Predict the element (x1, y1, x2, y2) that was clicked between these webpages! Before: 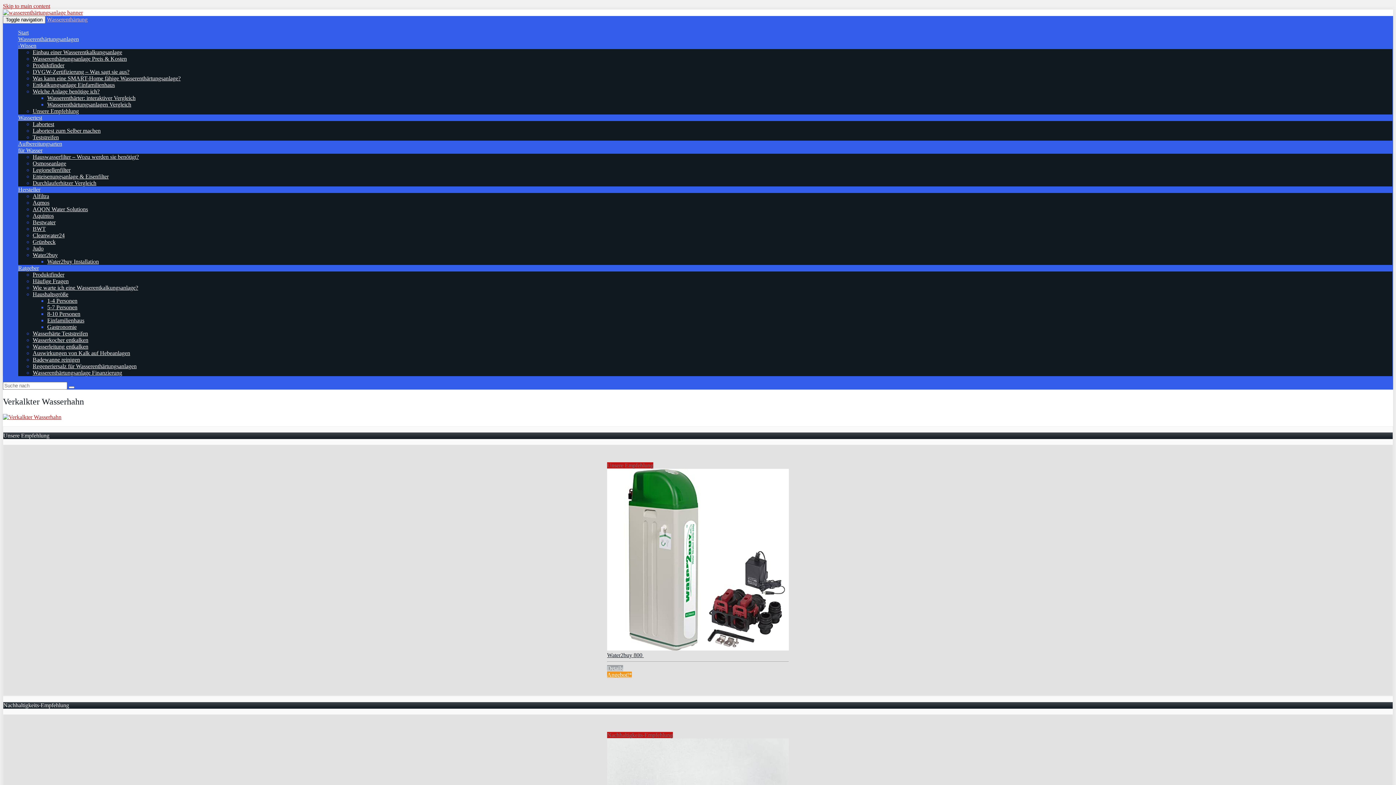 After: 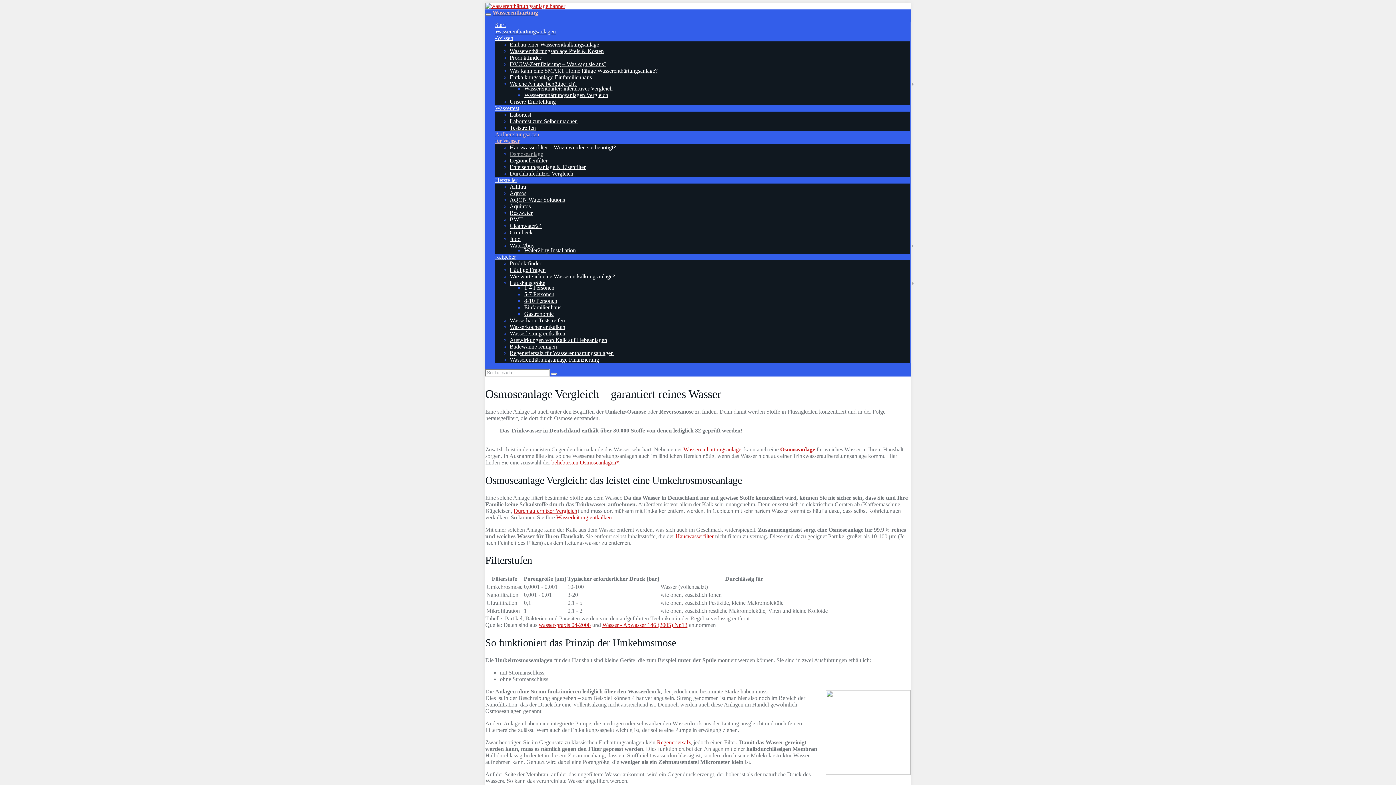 Action: bbox: (32, 160, 66, 166) label: Osmoseanlage